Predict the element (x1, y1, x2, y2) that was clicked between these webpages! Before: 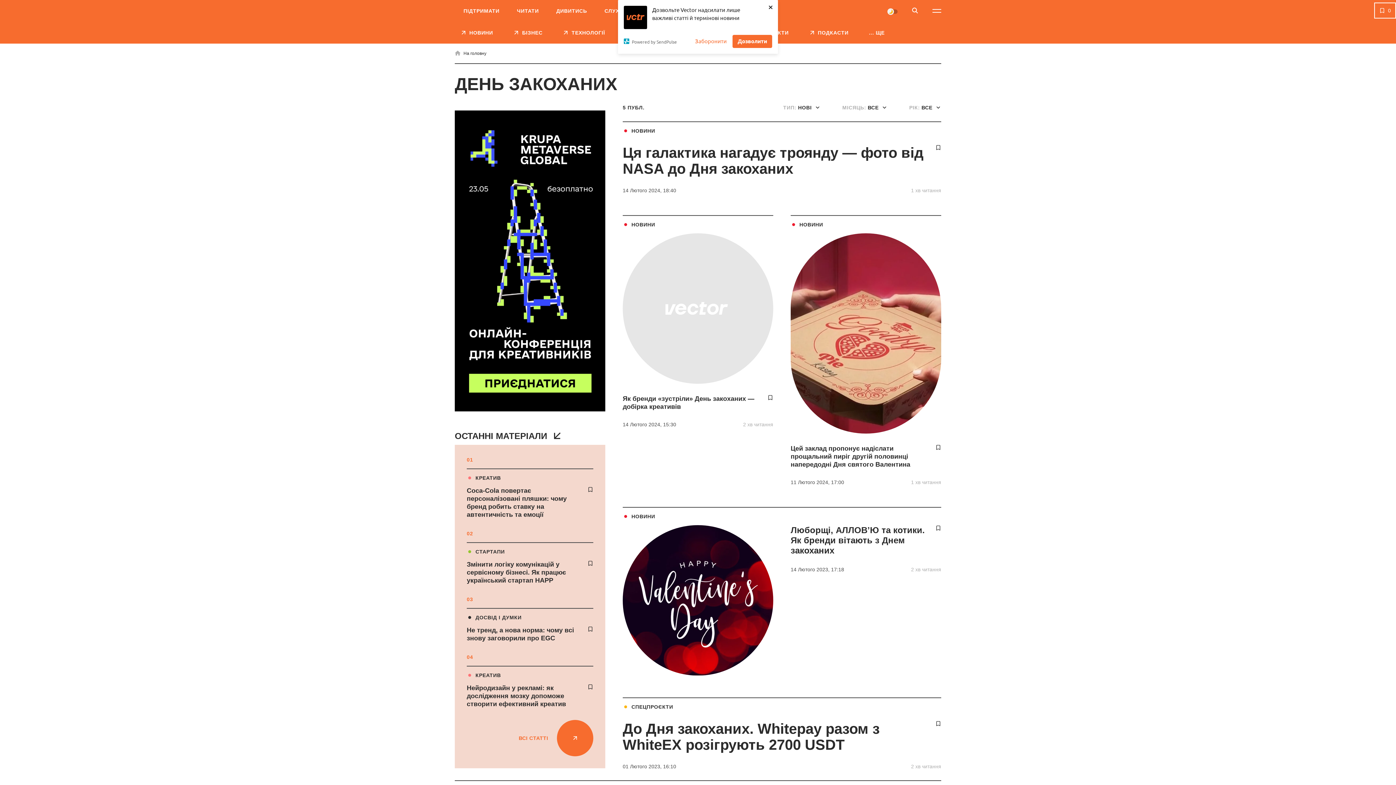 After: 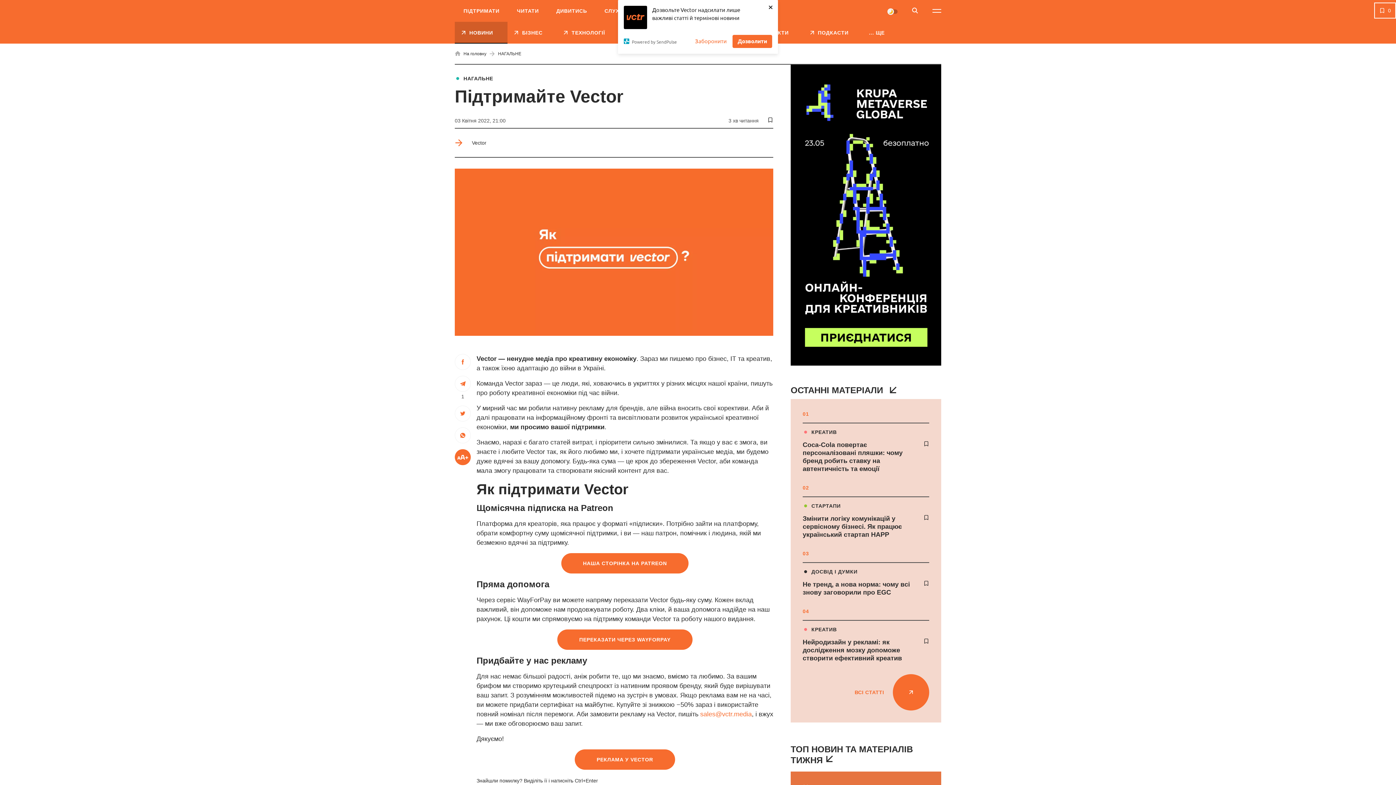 Action: bbox: (454, 0, 508, 21) label: ПІДТРИМАТИ